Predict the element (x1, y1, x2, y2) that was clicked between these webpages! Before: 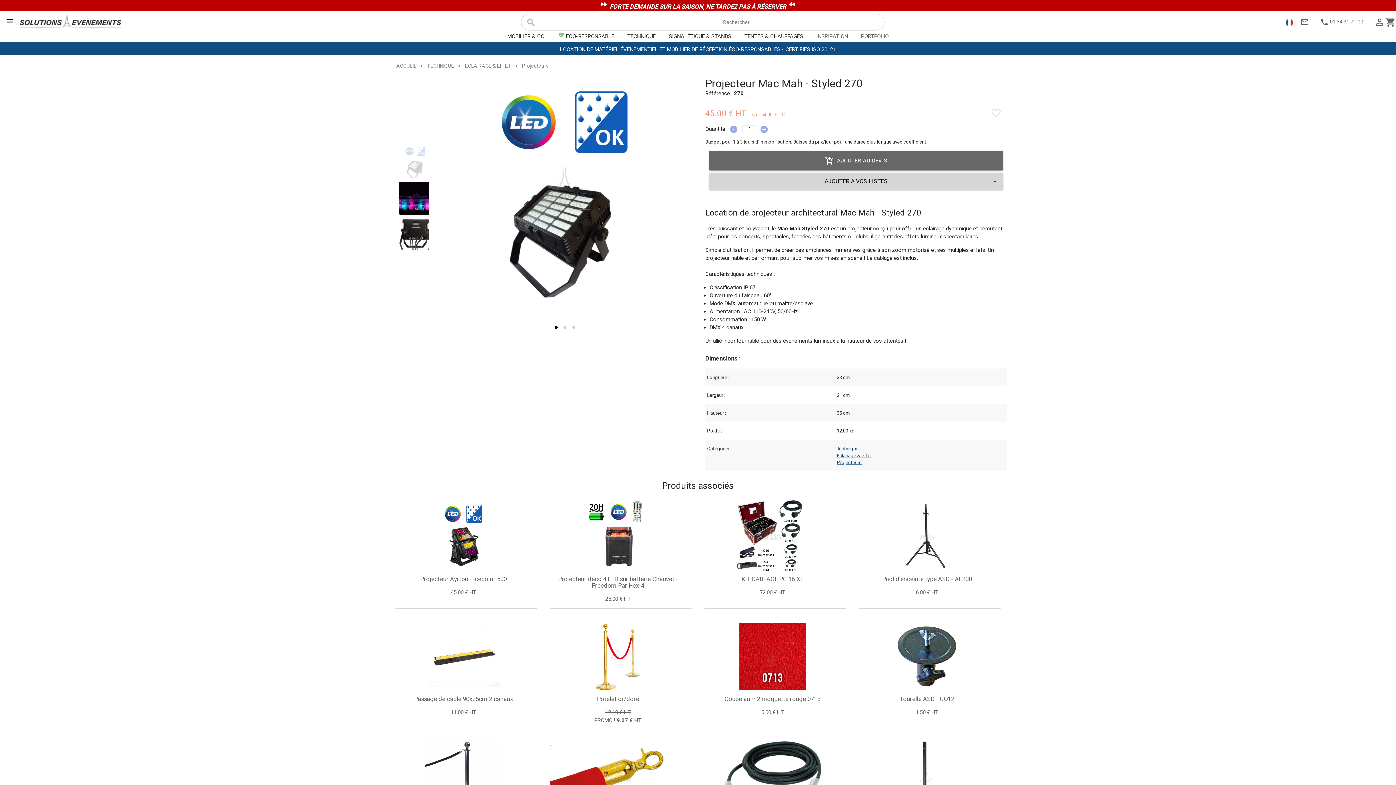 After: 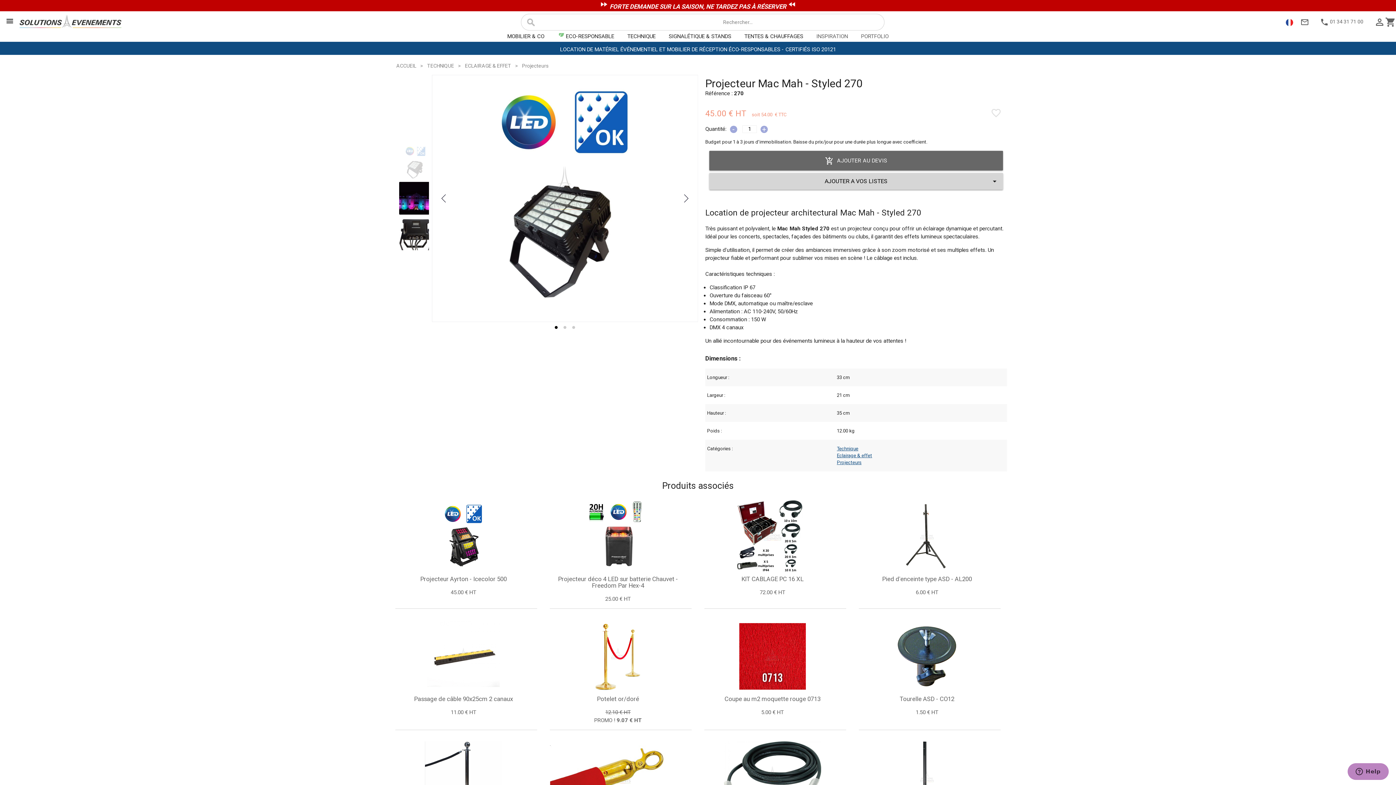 Action: bbox: (551, 322, 560, 333) label: Go to slide #1